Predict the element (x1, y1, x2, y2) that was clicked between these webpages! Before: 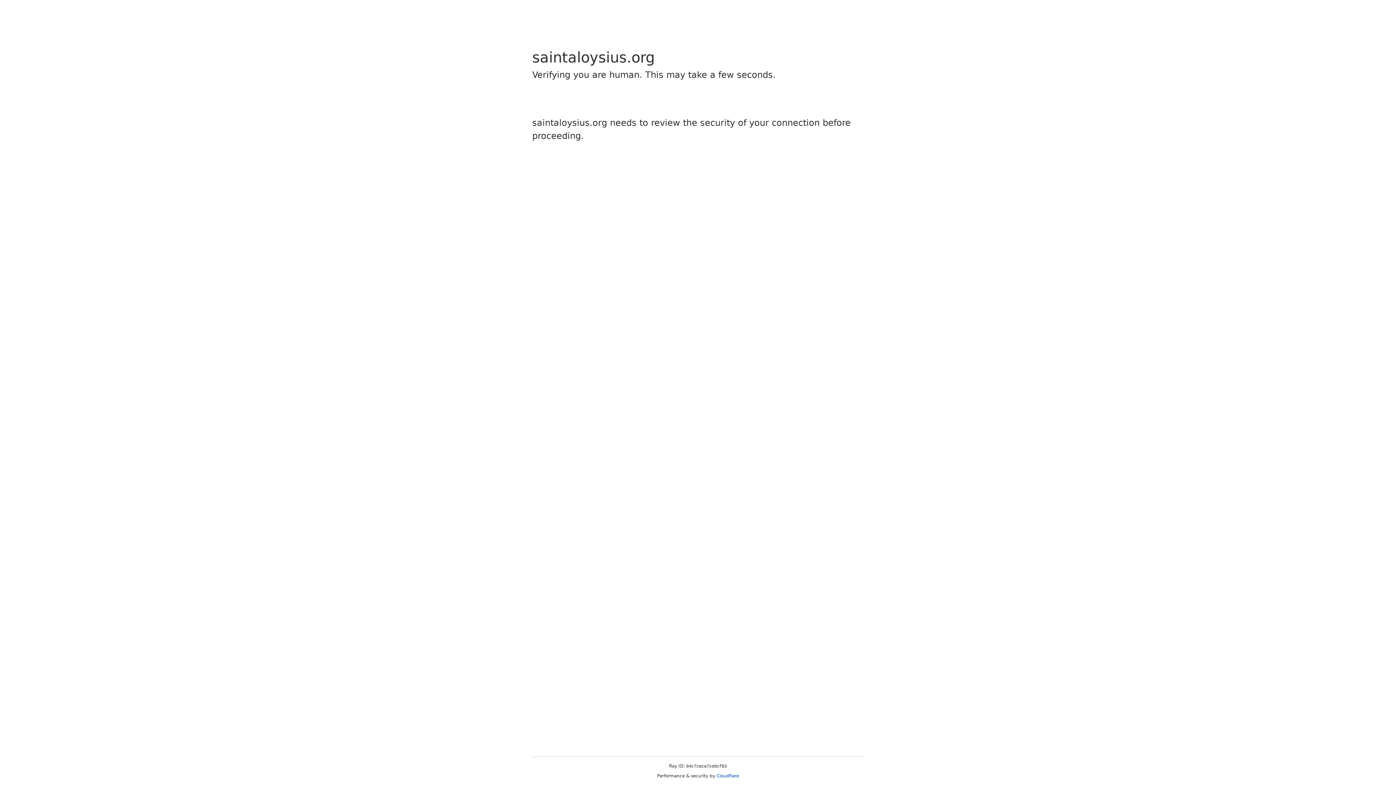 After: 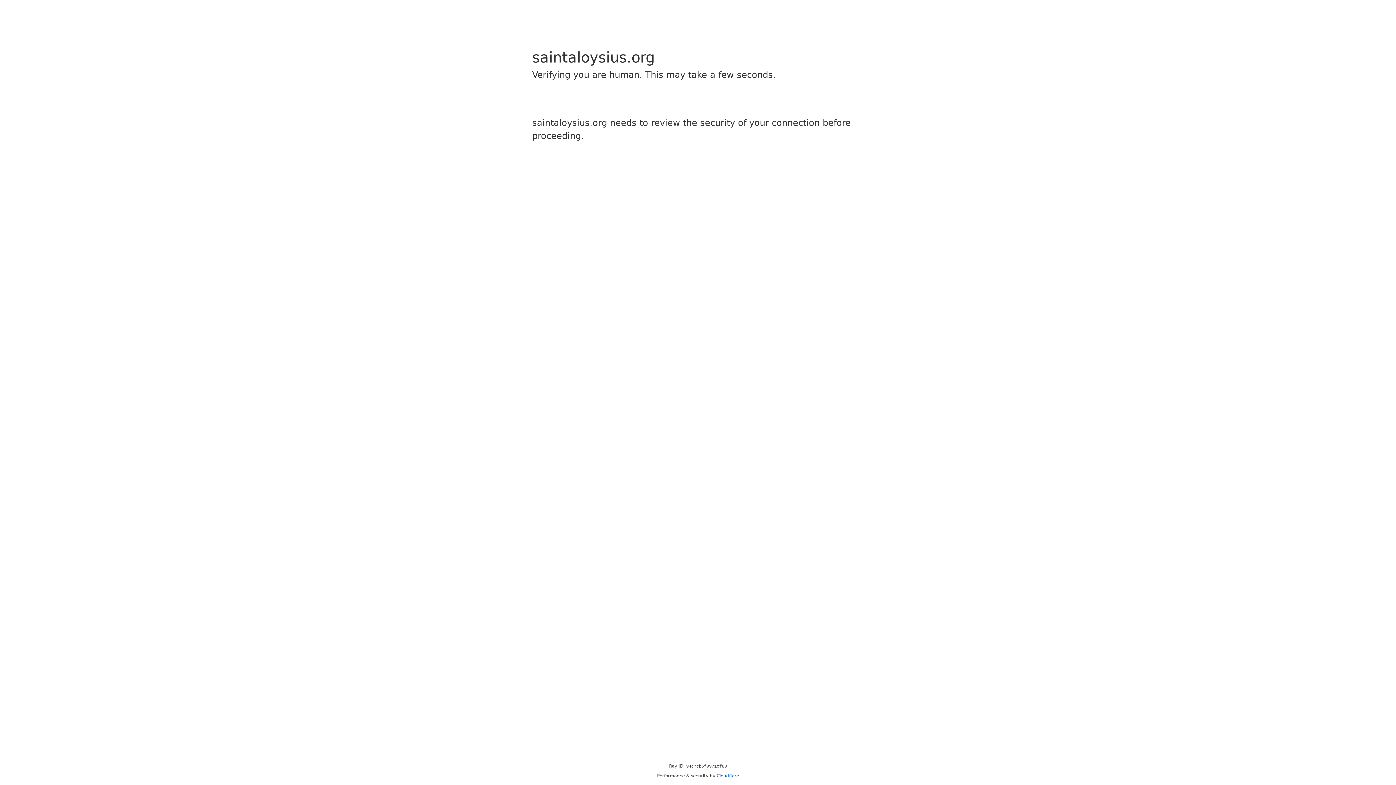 Action: bbox: (716, 773, 739, 778) label: Cloudflare